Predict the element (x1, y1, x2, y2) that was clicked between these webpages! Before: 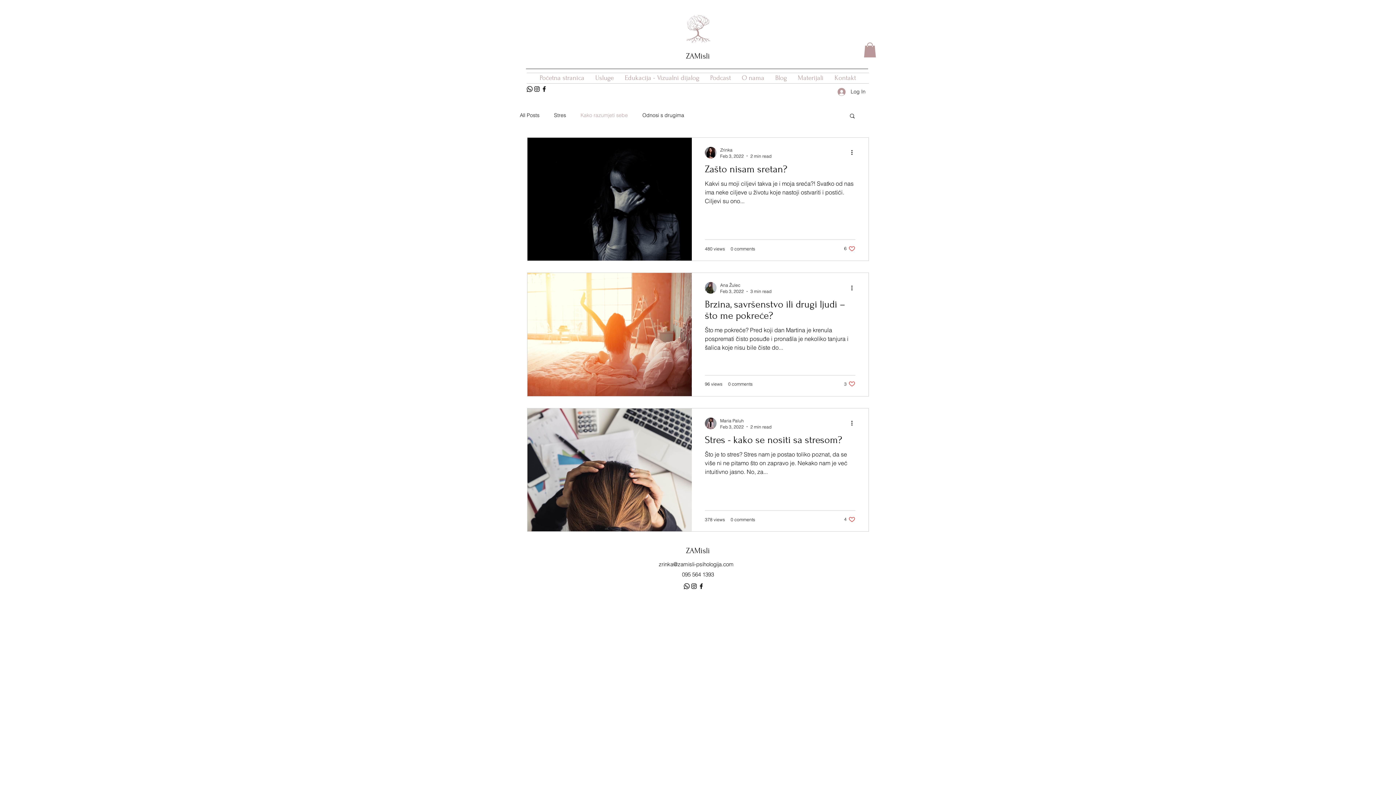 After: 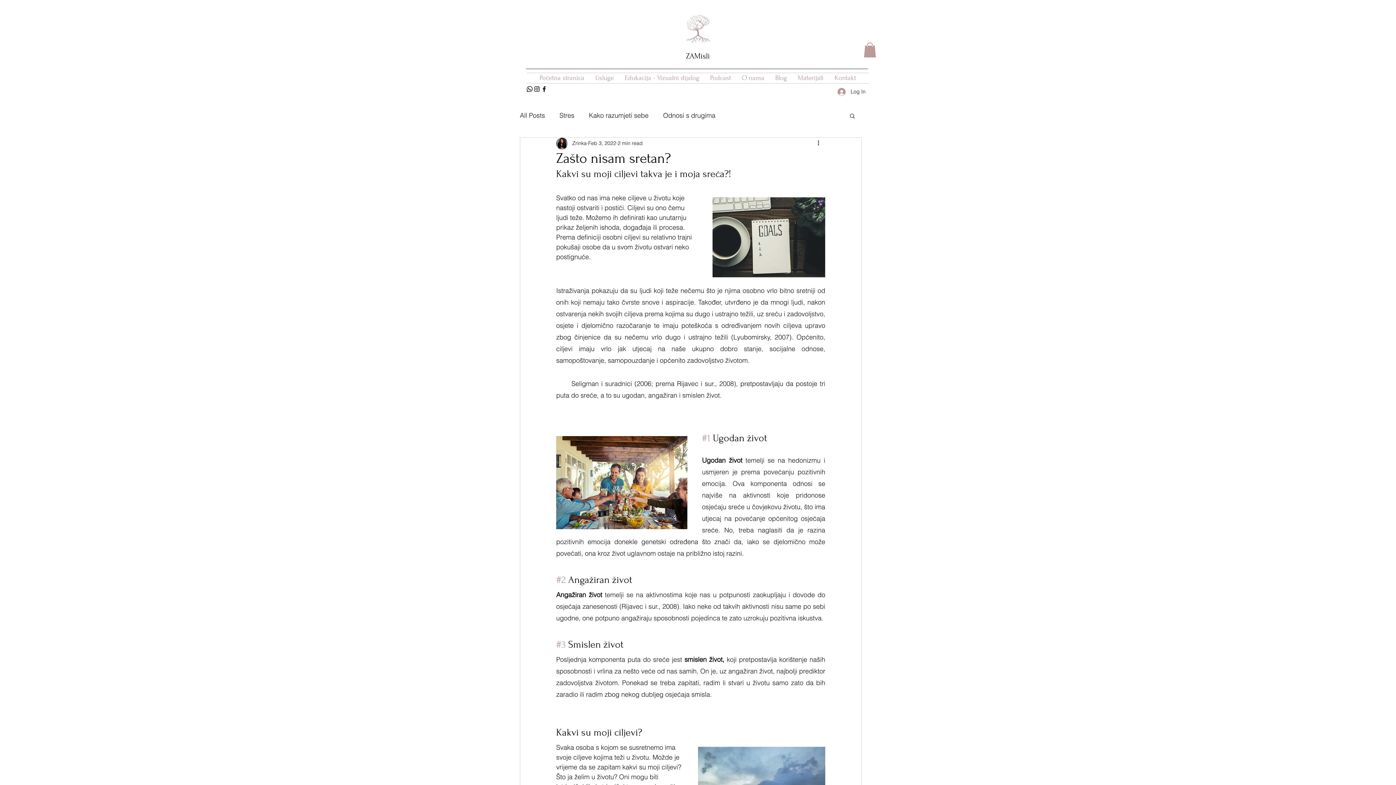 Action: bbox: (705, 163, 855, 179) label: Zašto nisam sretan?